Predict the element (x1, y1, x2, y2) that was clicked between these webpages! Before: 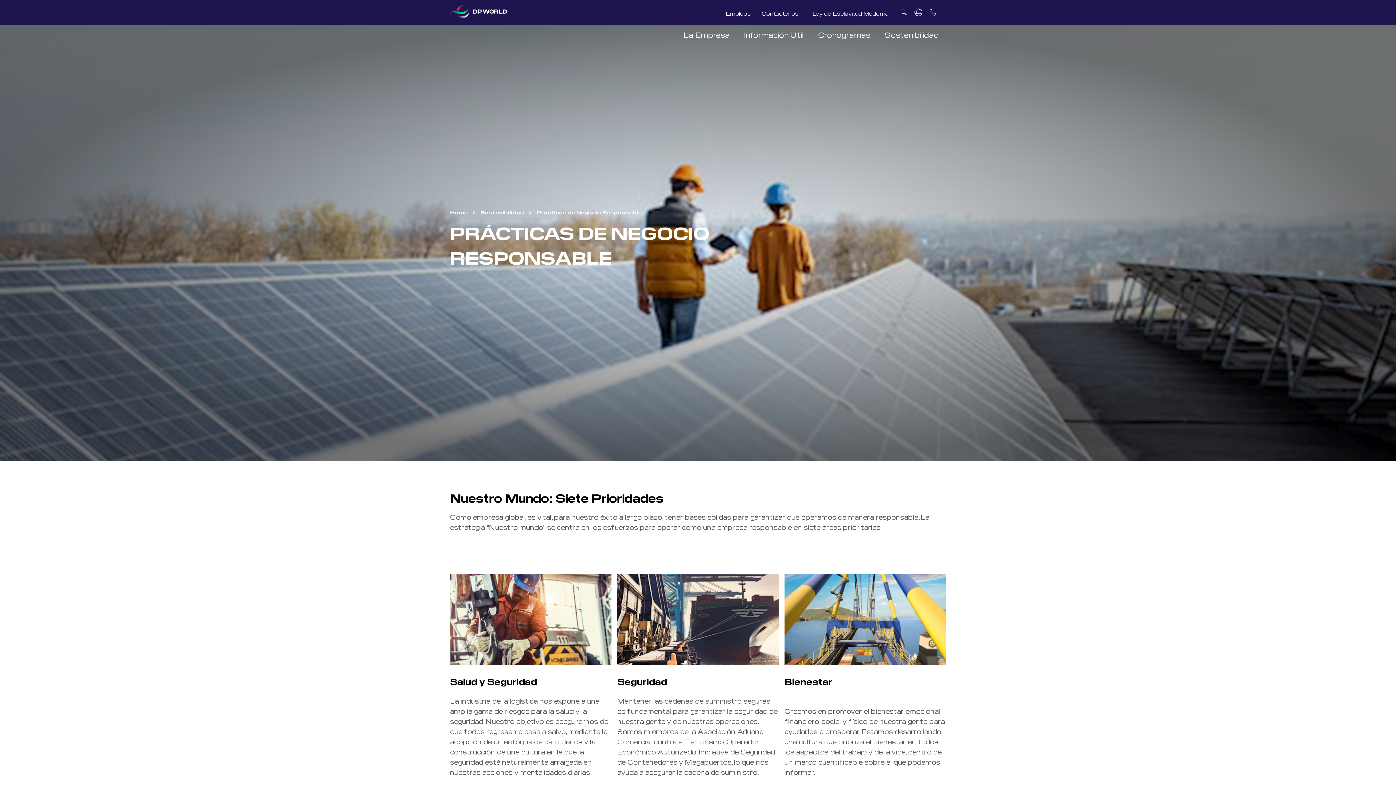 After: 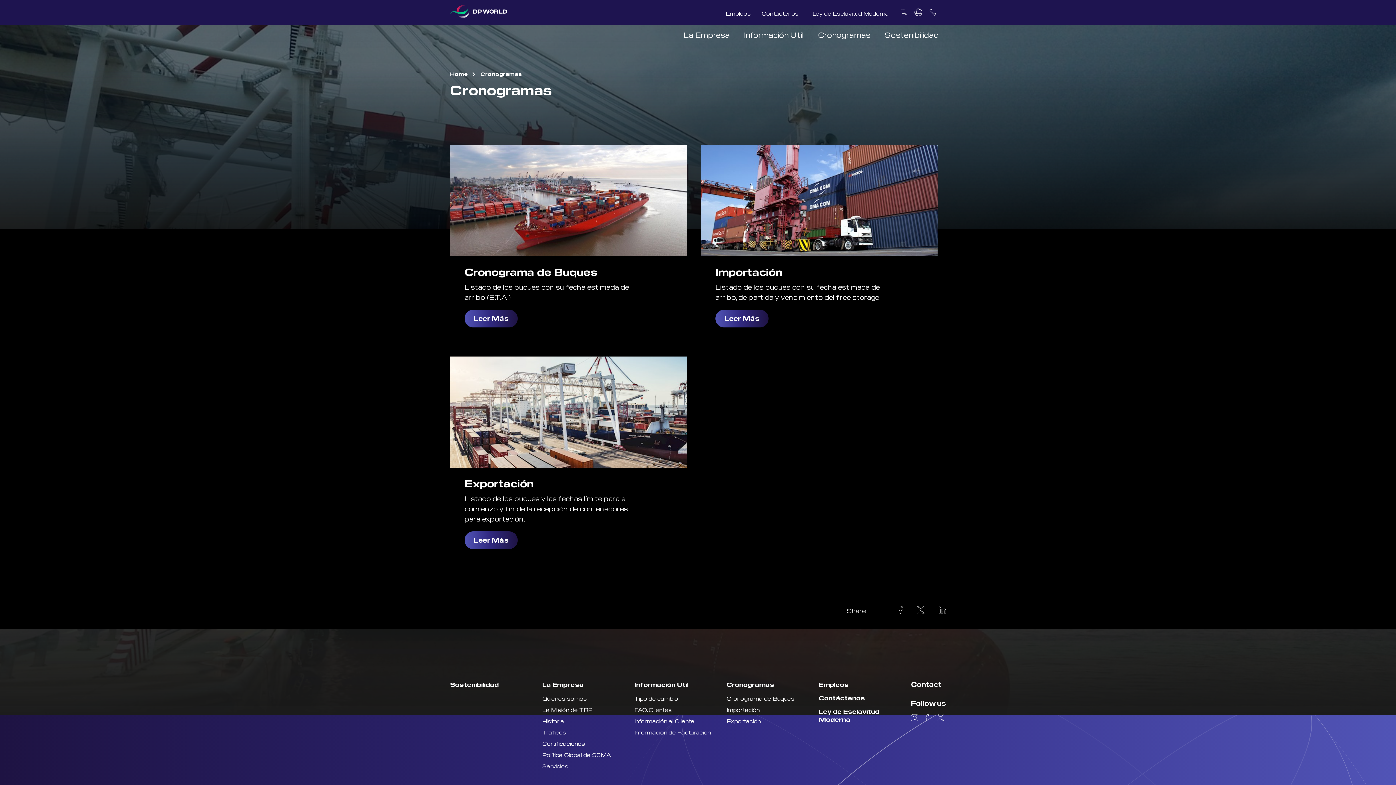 Action: bbox: (810, 24, 877, 44) label: Cronogramas